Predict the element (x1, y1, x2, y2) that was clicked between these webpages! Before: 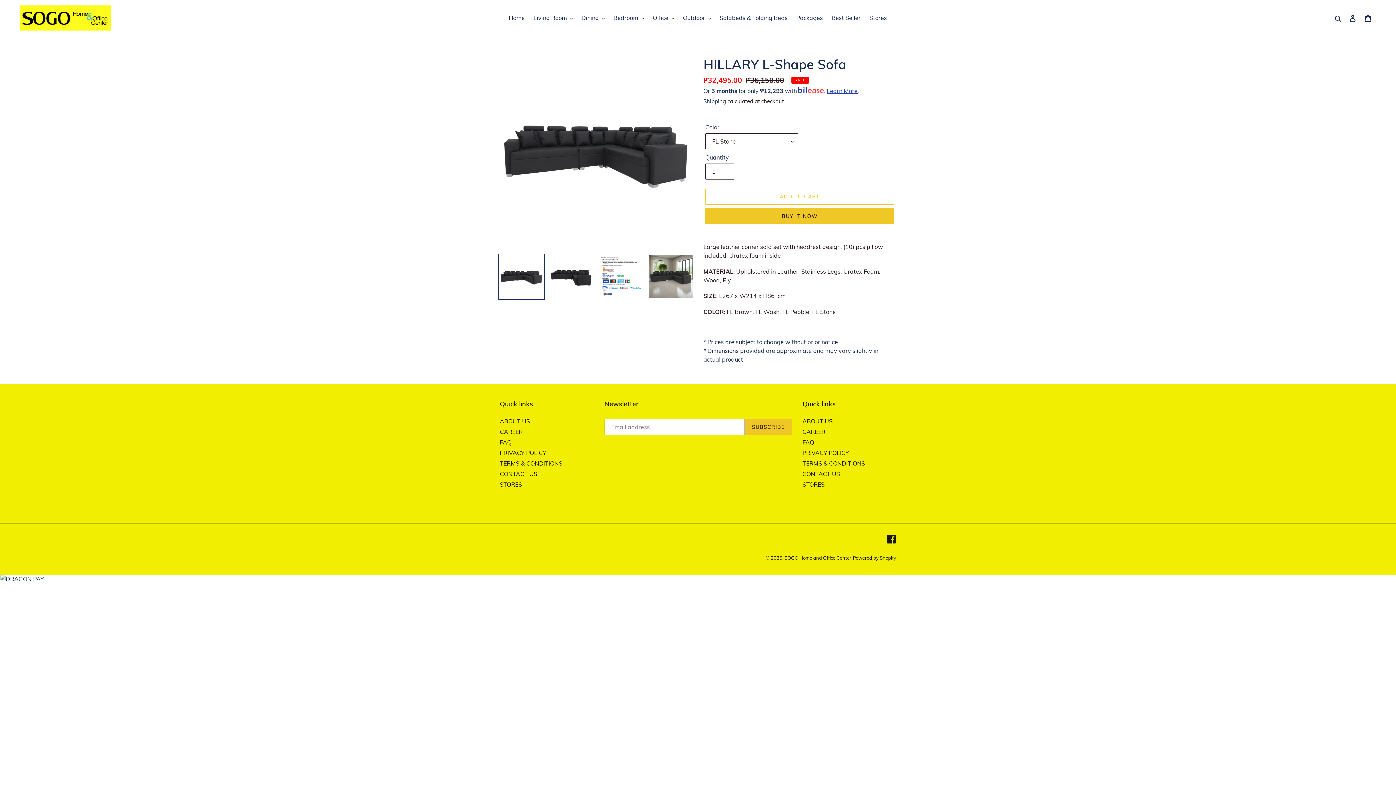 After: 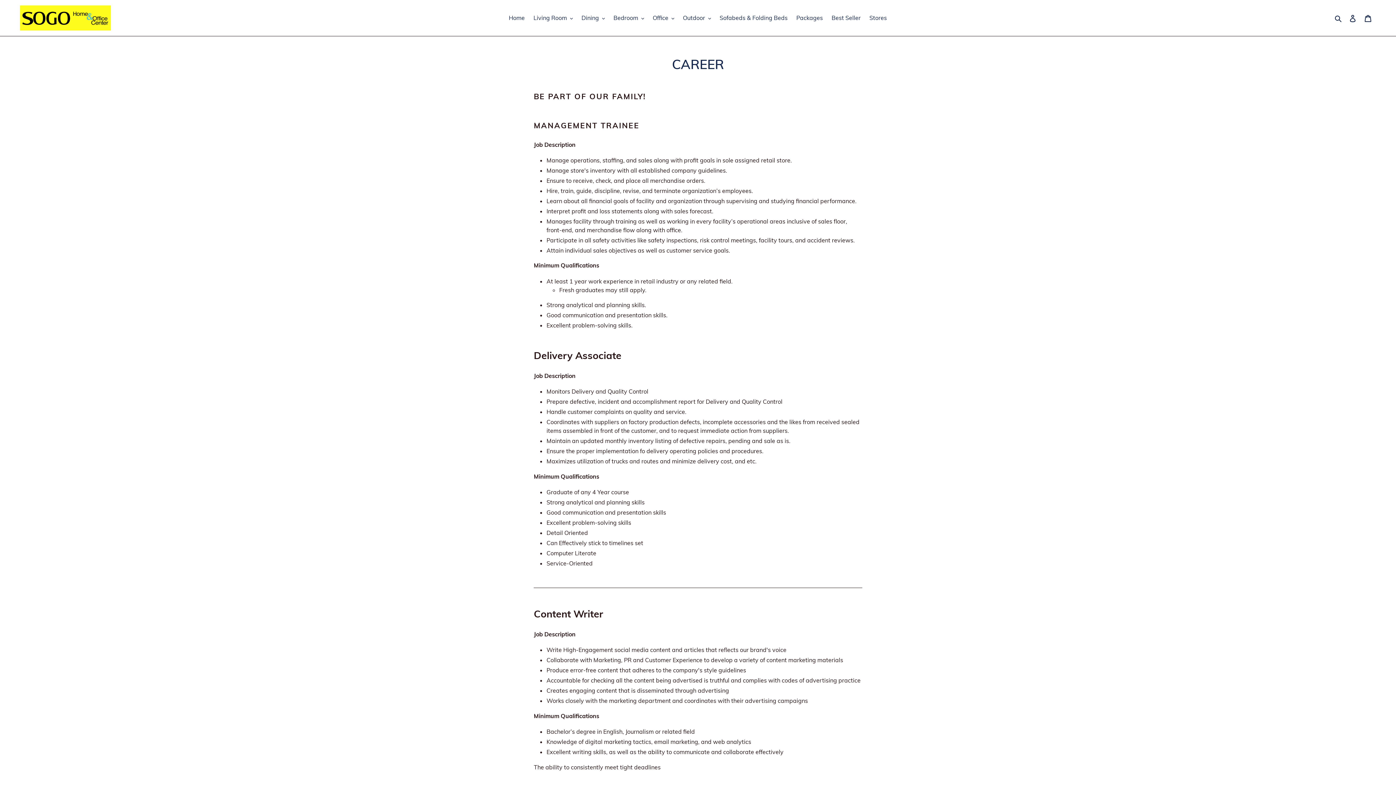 Action: label: CAREER bbox: (500, 428, 522, 435)